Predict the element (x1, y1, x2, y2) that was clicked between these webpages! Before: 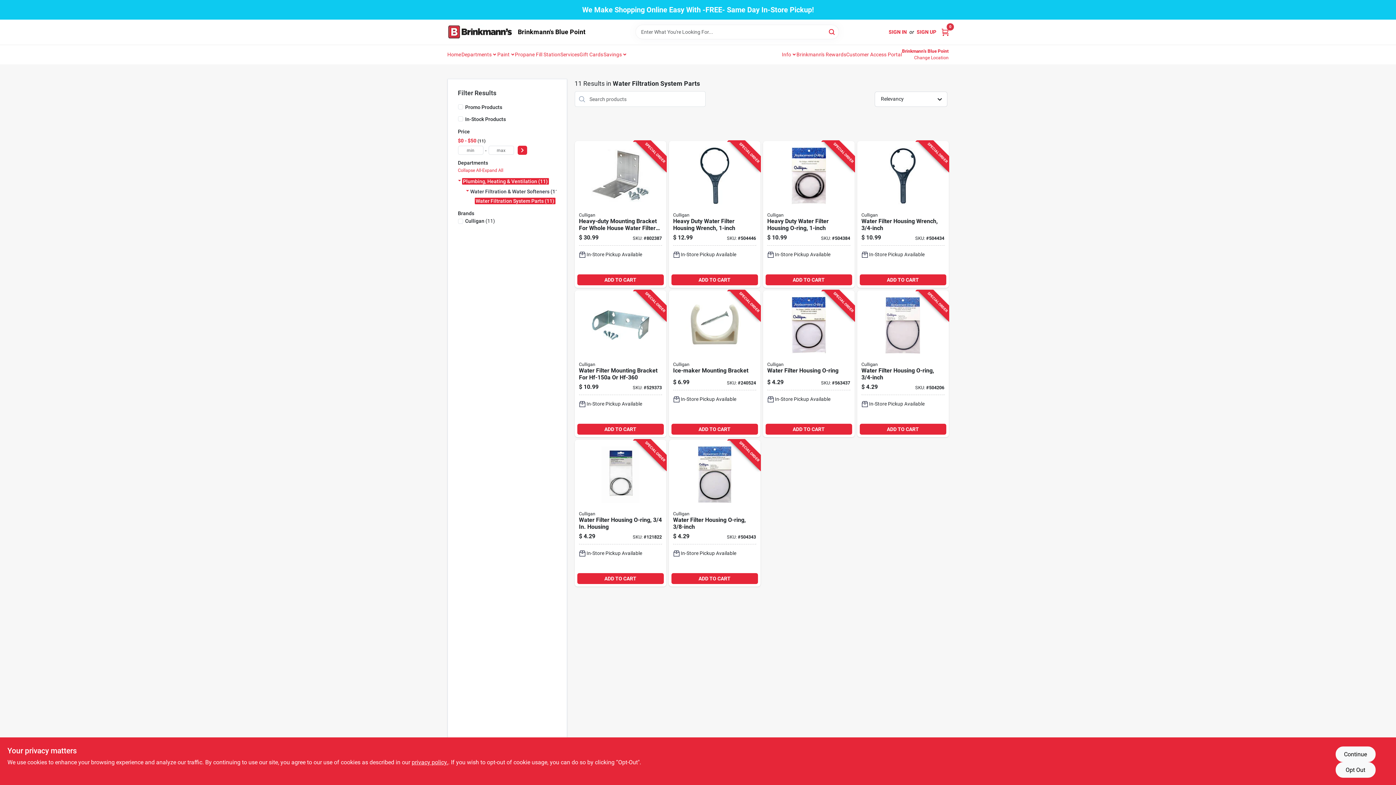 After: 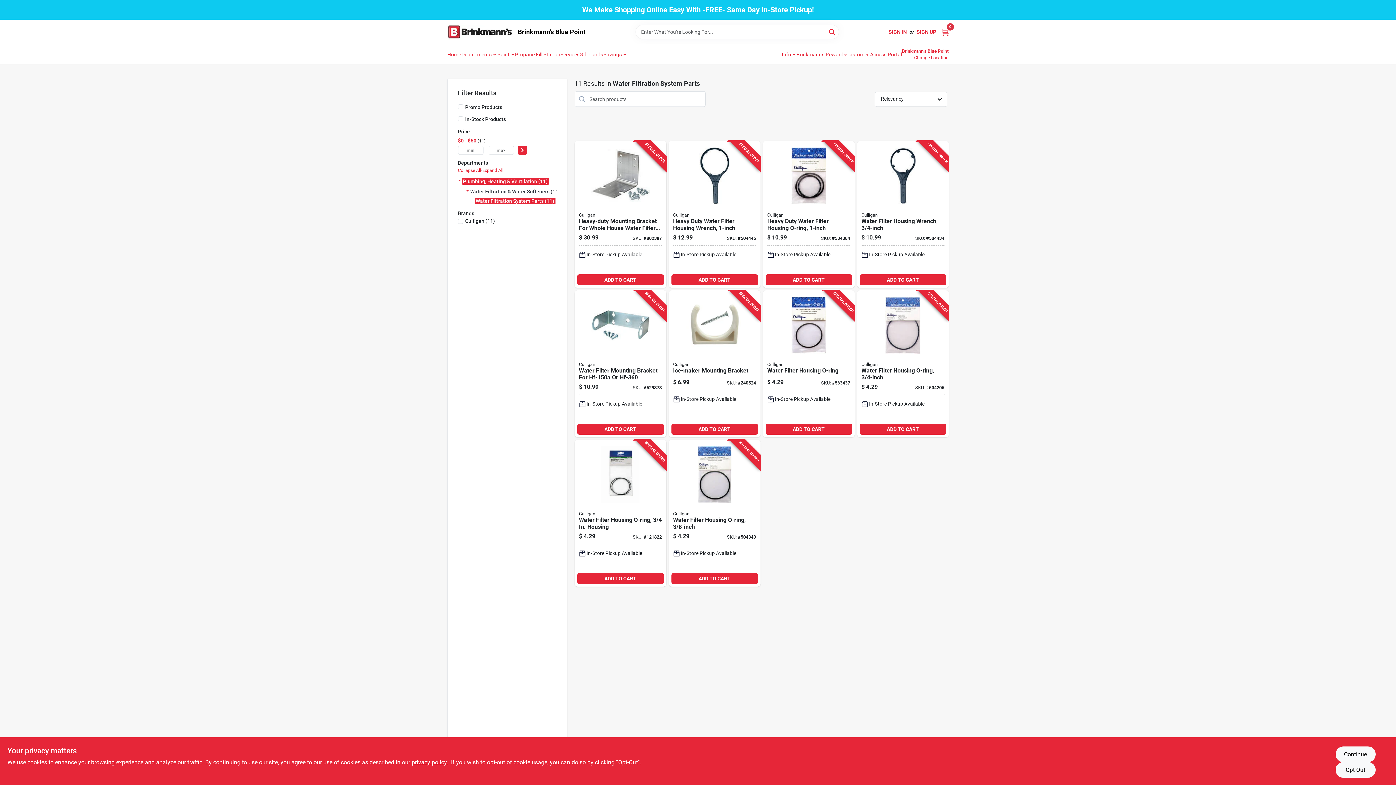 Action: bbox: (765, 424, 852, 434) label: ADD TO CART